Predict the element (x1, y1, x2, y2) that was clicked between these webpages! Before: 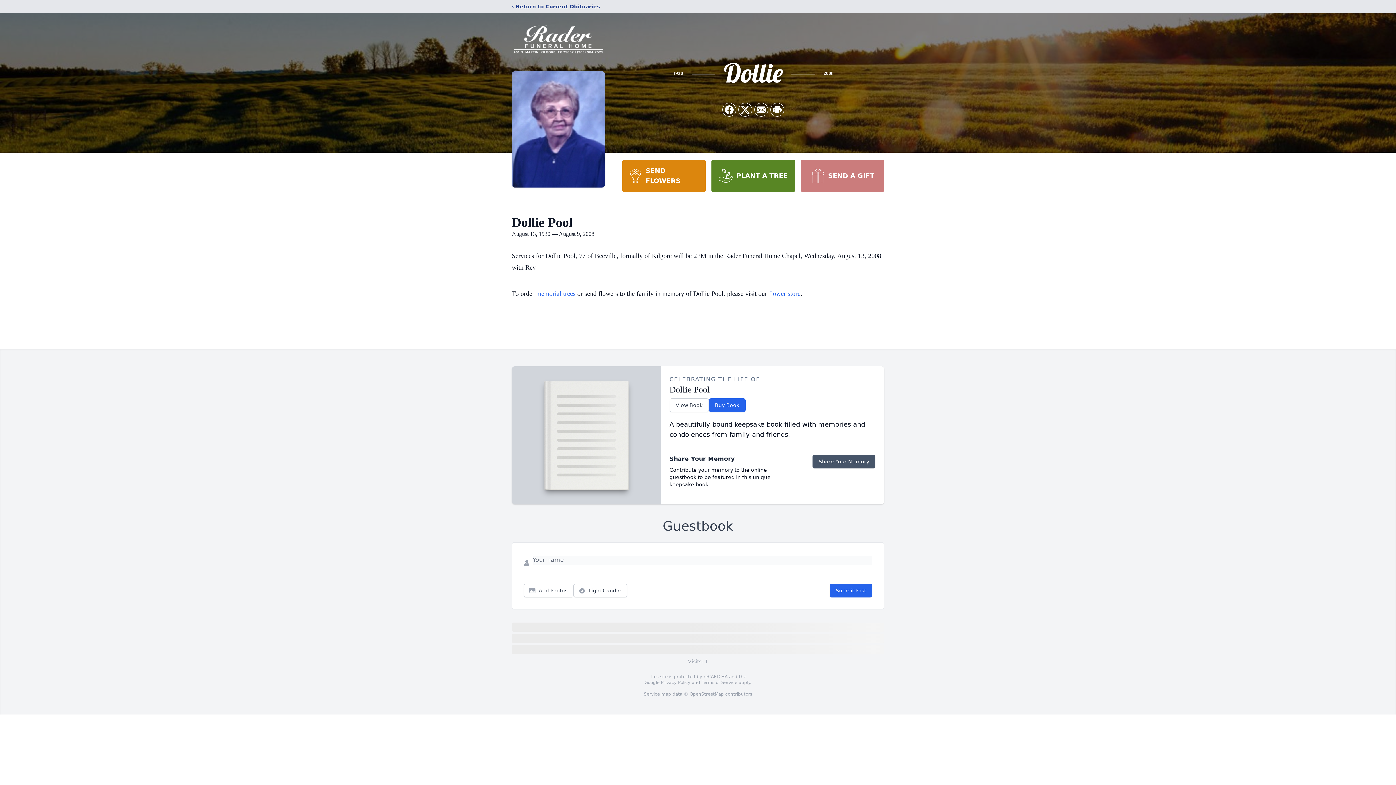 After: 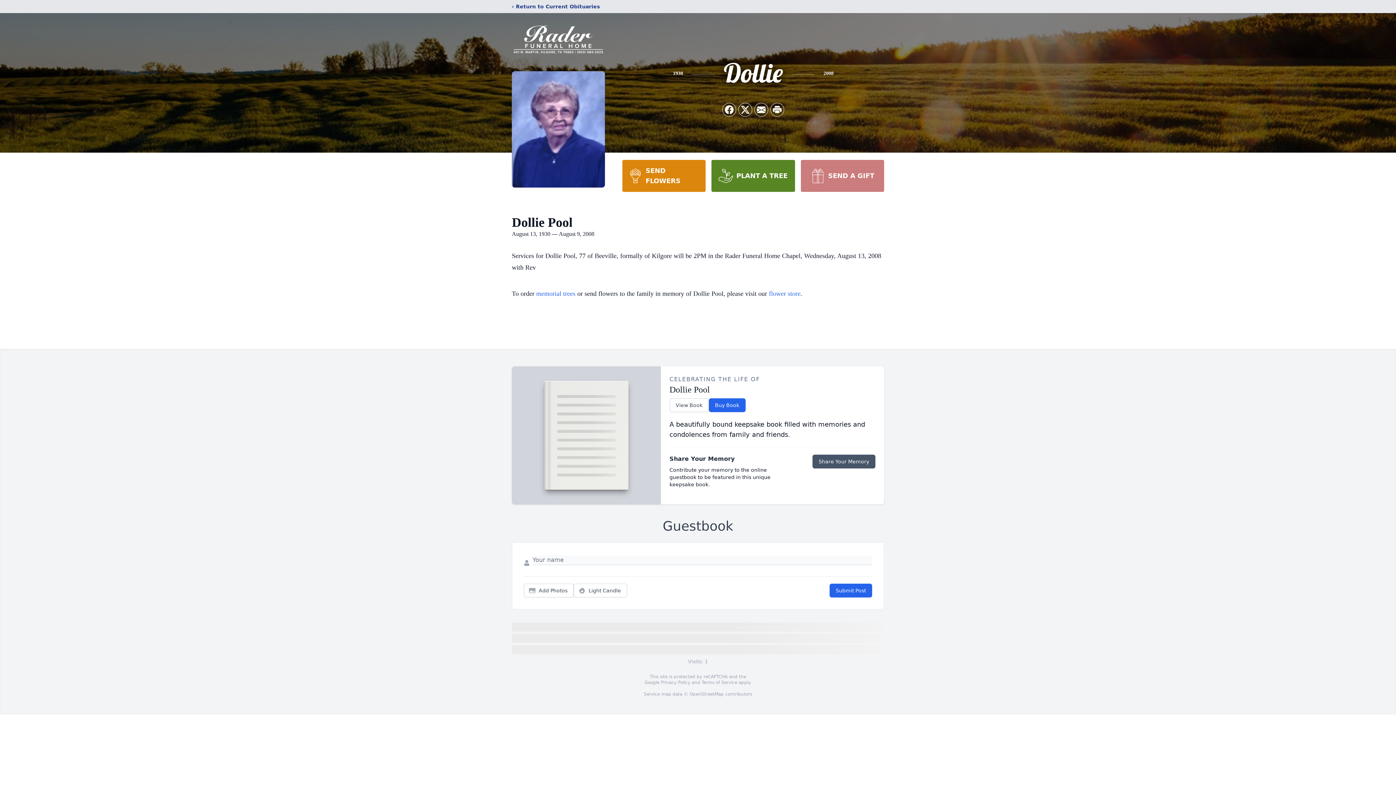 Action: label: Terms of Service bbox: (701, 680, 737, 685)